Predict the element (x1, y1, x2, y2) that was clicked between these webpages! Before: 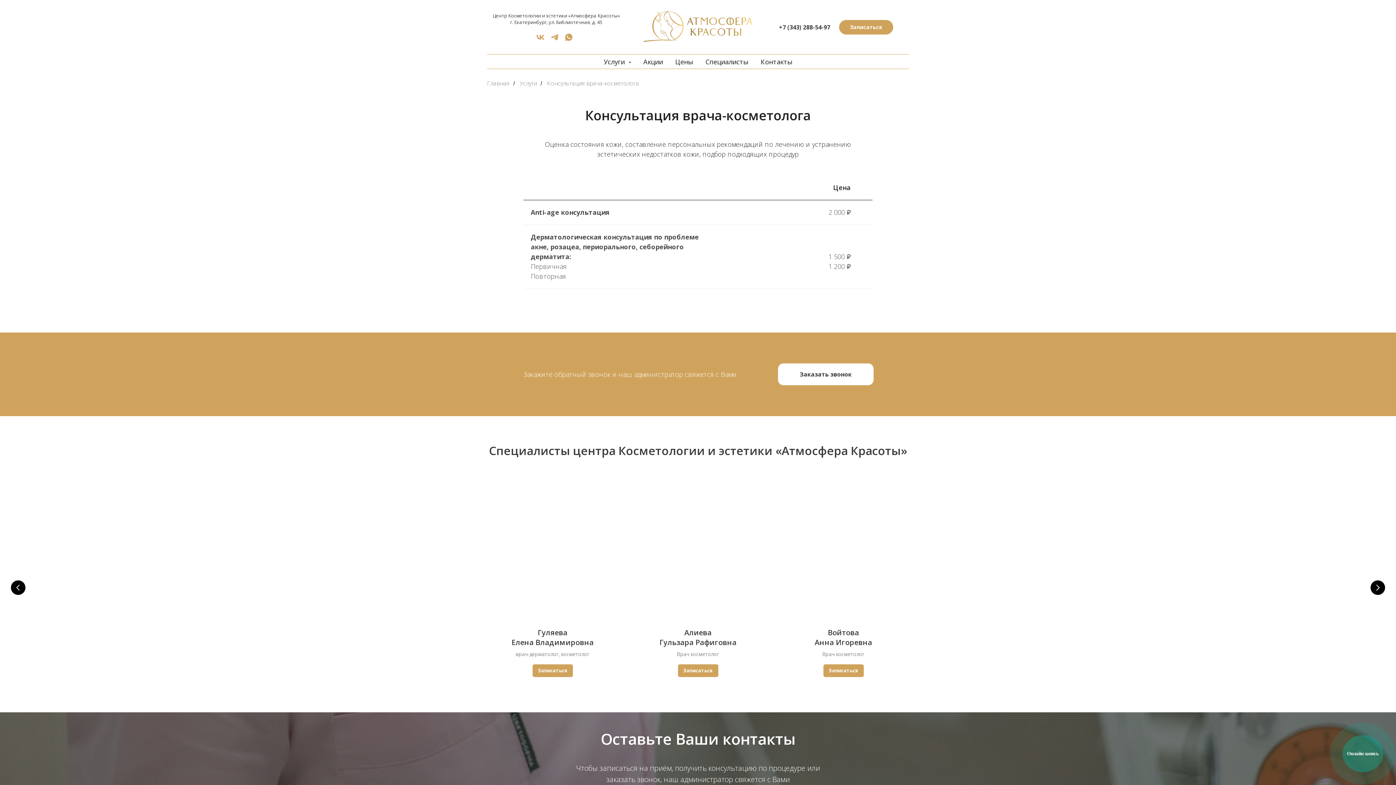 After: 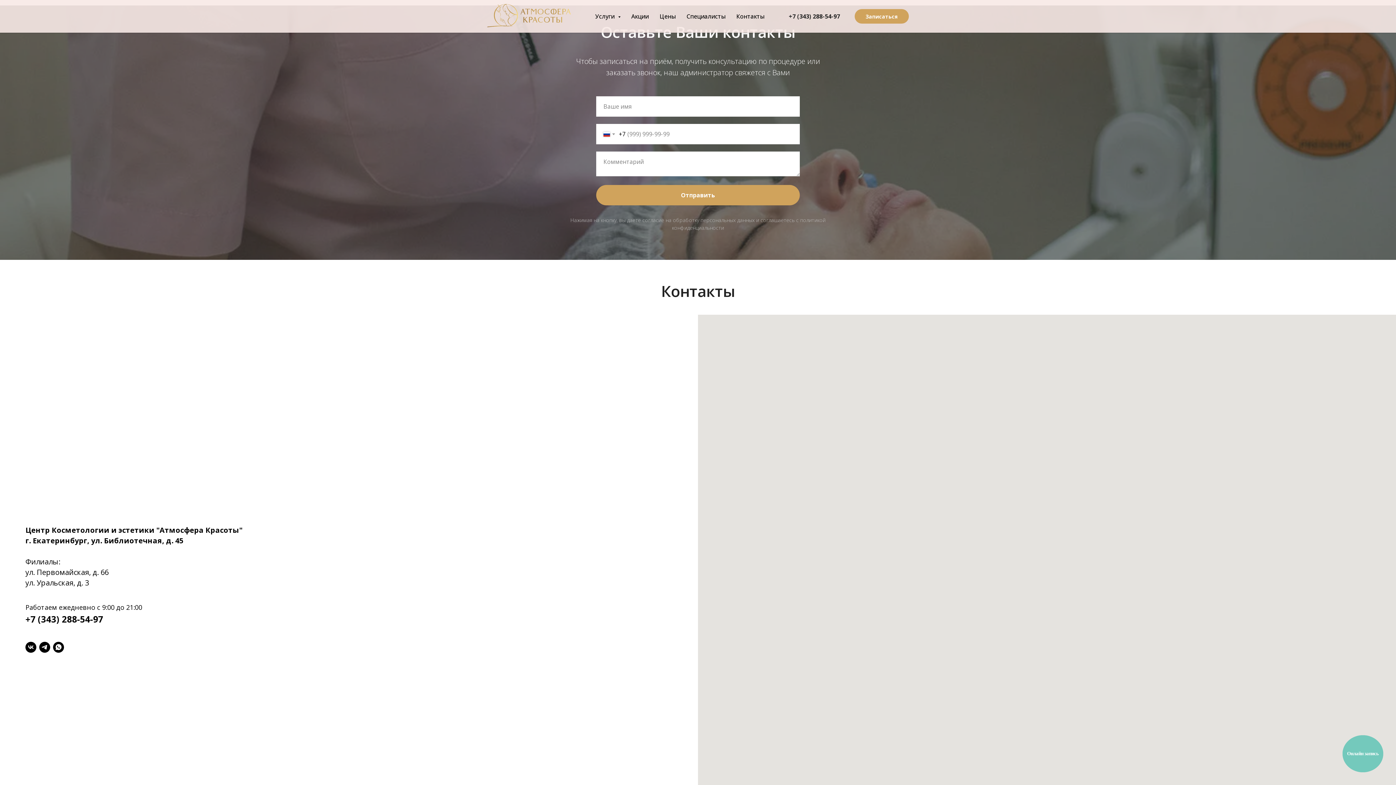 Action: bbox: (785, 628, 901, 647) label: Войтова

Анна Игоревна